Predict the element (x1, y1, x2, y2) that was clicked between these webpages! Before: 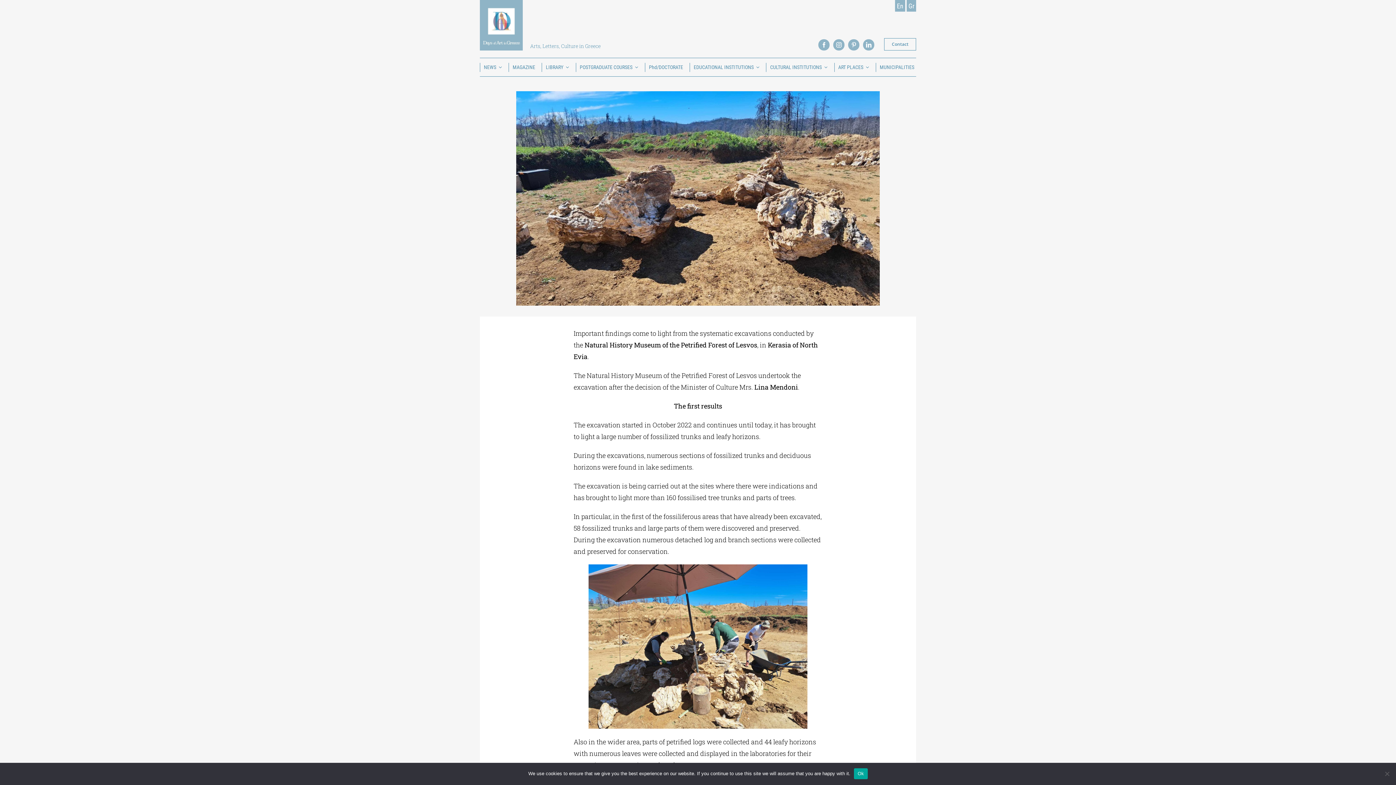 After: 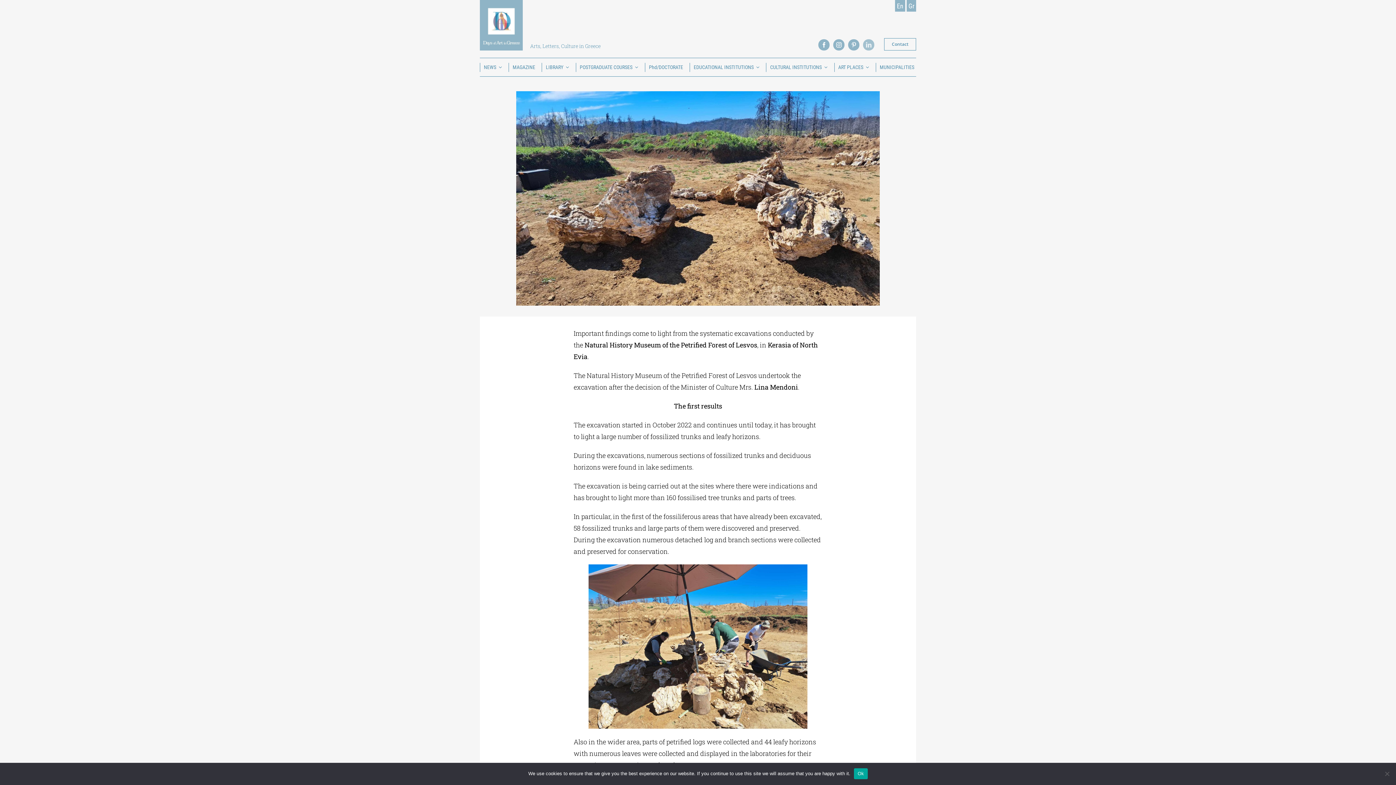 Action: label: linkedin bbox: (863, 39, 874, 50)